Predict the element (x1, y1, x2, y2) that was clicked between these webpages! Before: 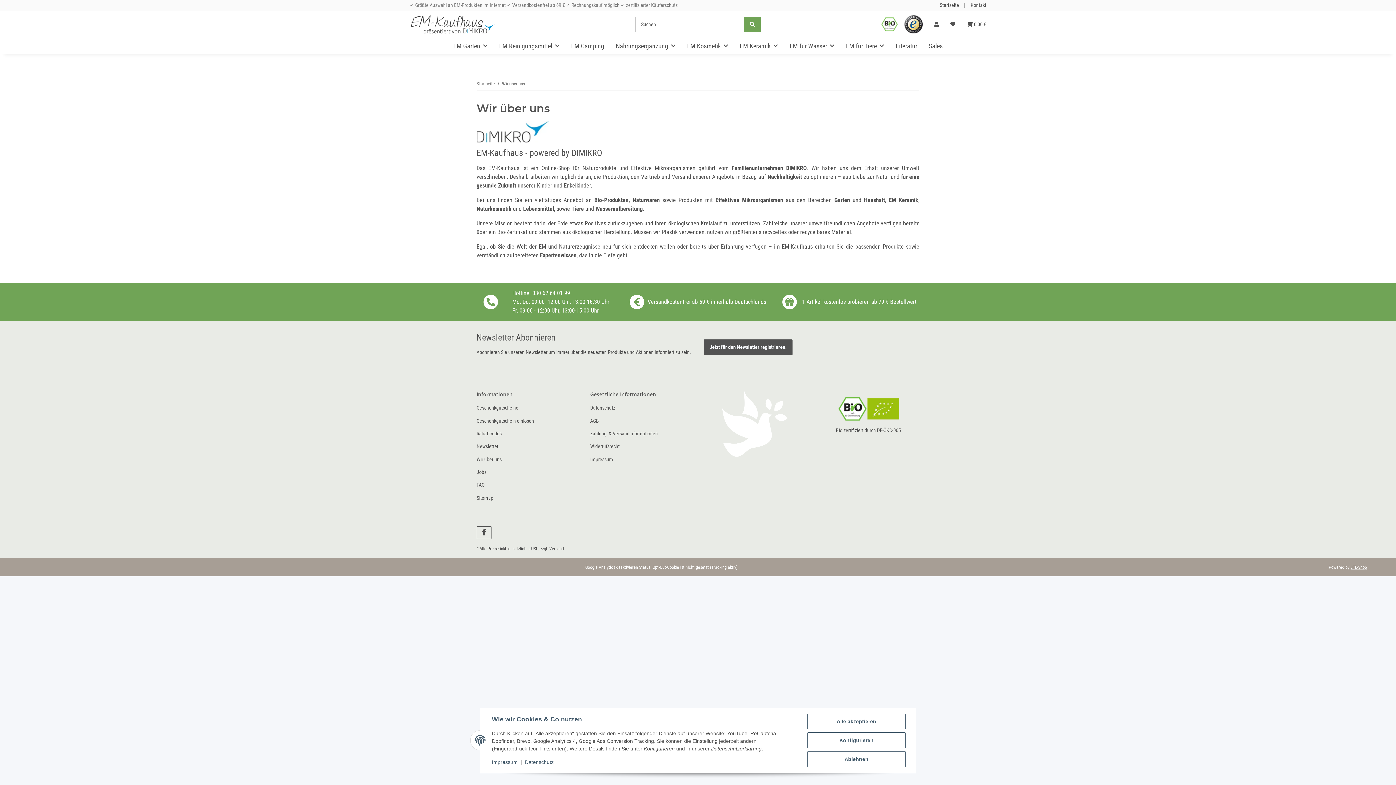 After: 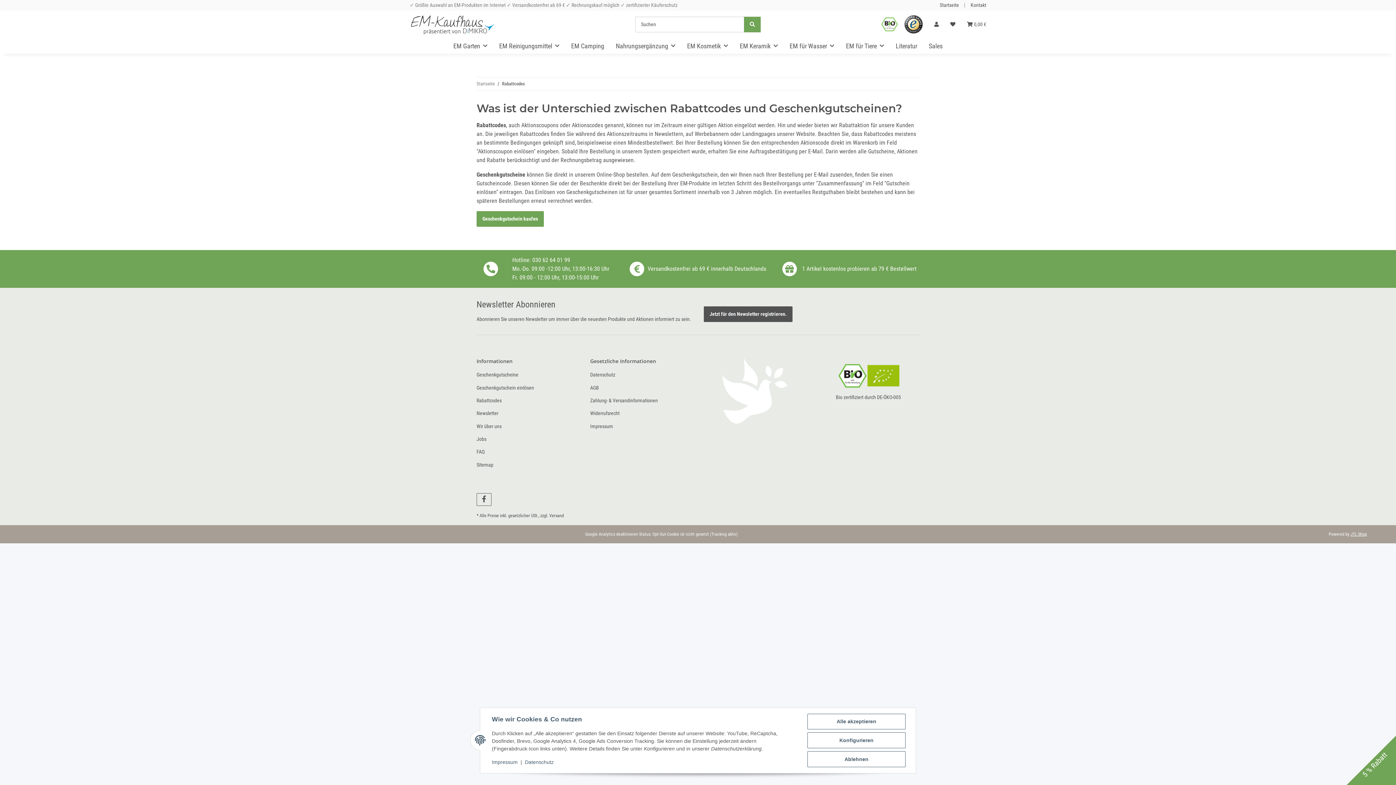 Action: label: Rabattcodes bbox: (476, 428, 578, 438)